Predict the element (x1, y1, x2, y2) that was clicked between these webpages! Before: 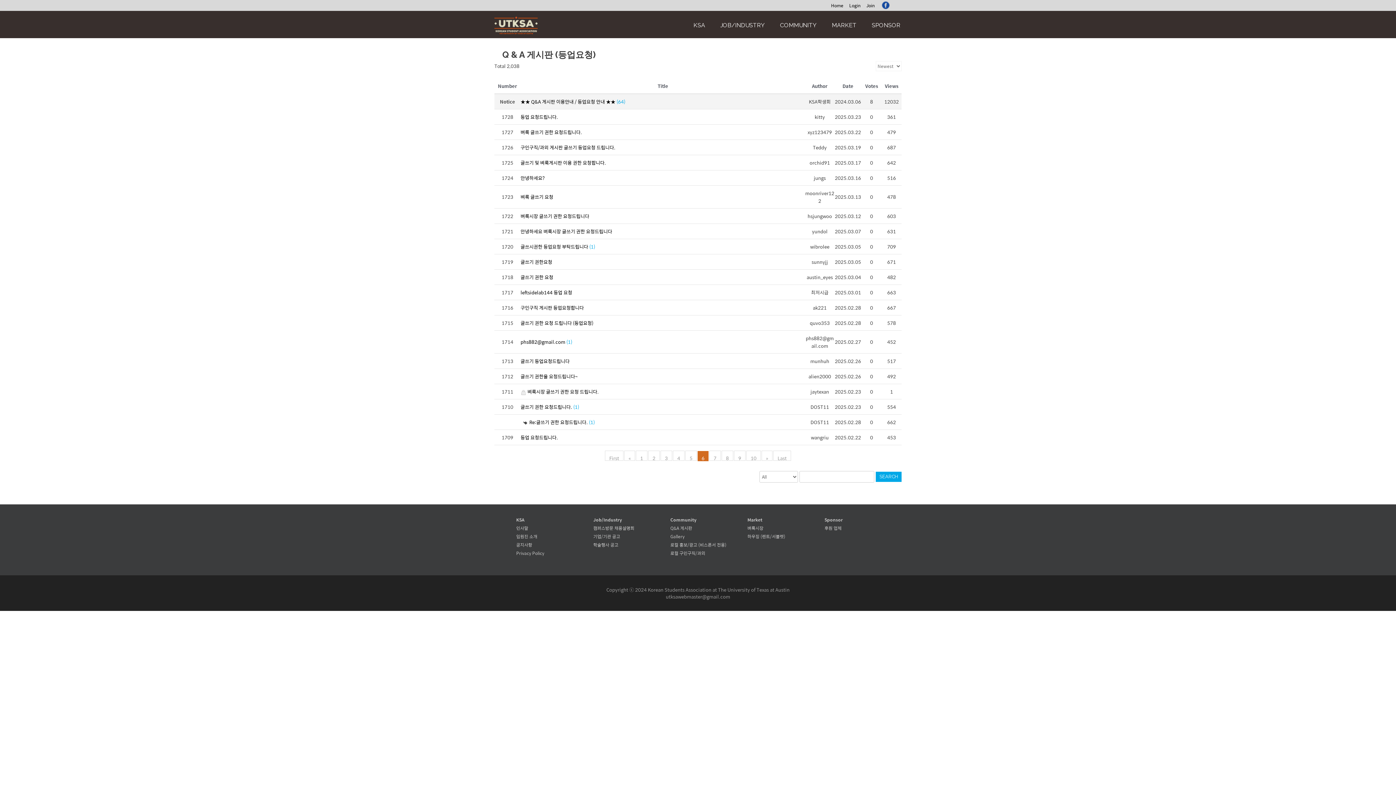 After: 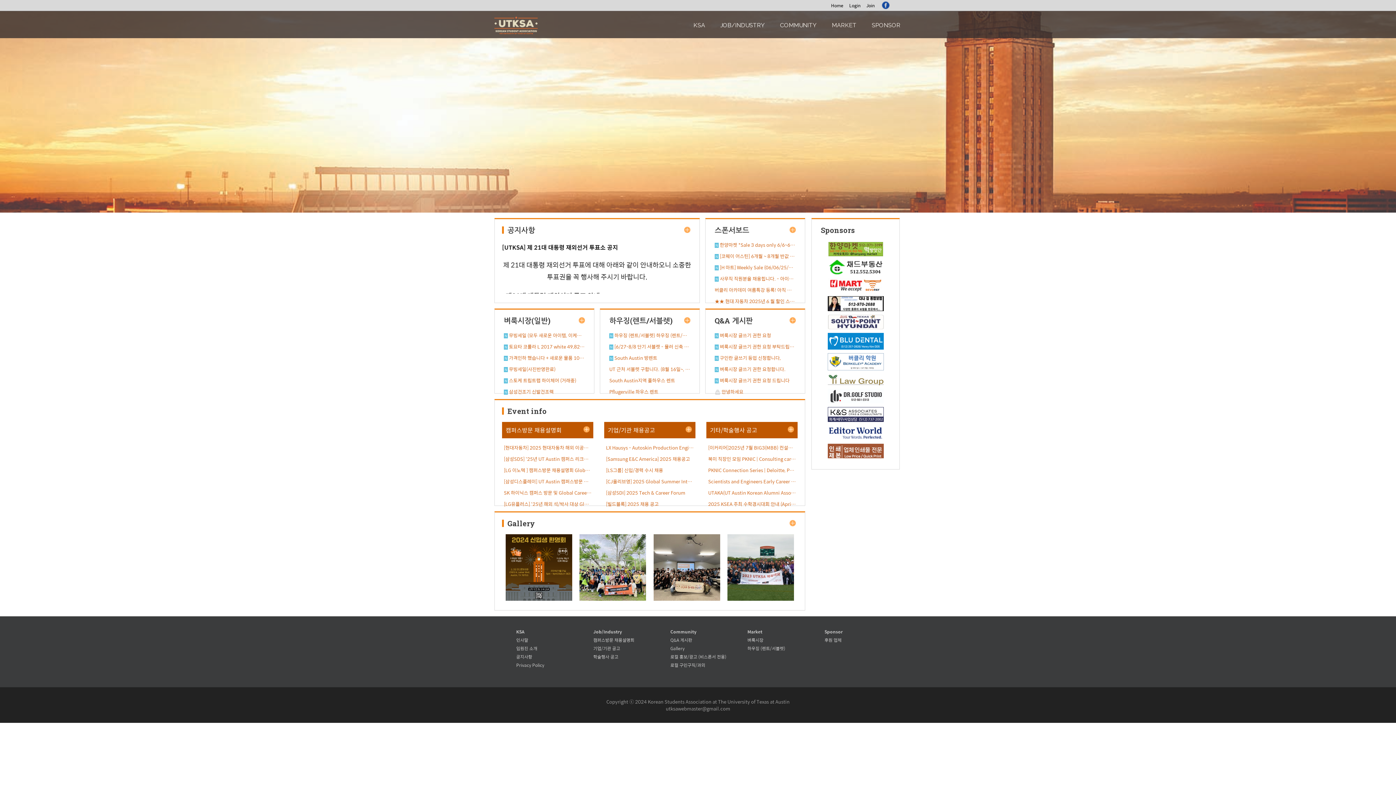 Action: bbox: (494, 14, 543, 23)